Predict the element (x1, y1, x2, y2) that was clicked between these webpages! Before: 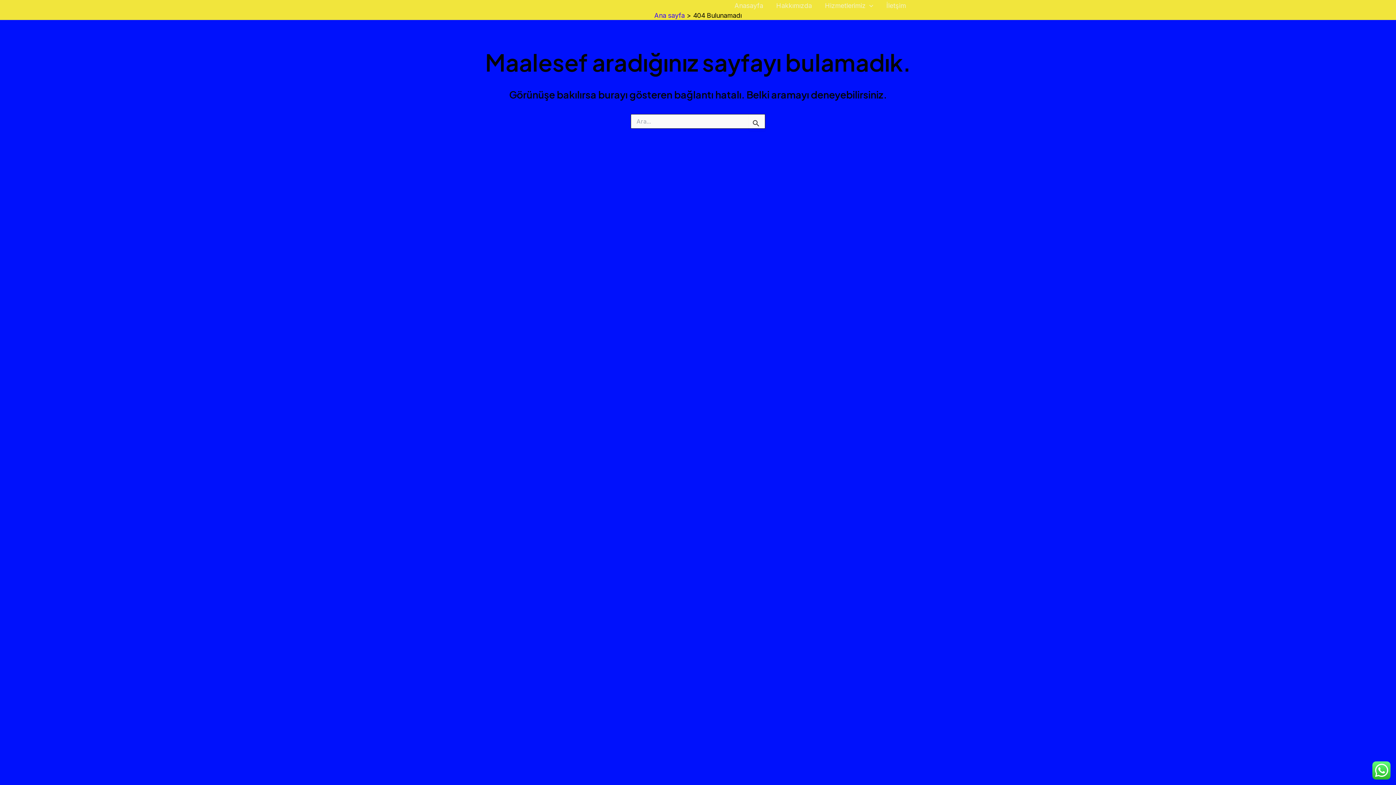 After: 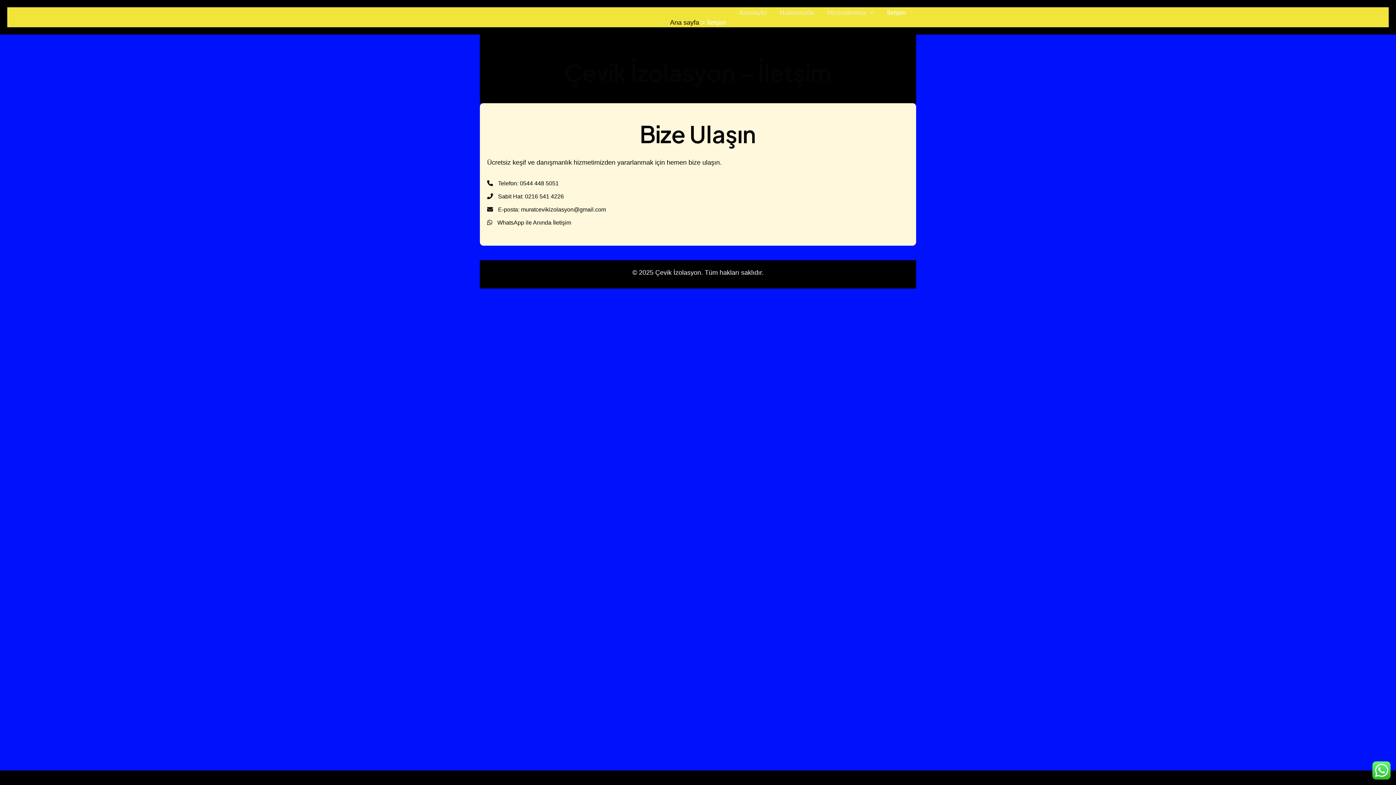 Action: bbox: (879, 0, 912, 10) label: İletşim